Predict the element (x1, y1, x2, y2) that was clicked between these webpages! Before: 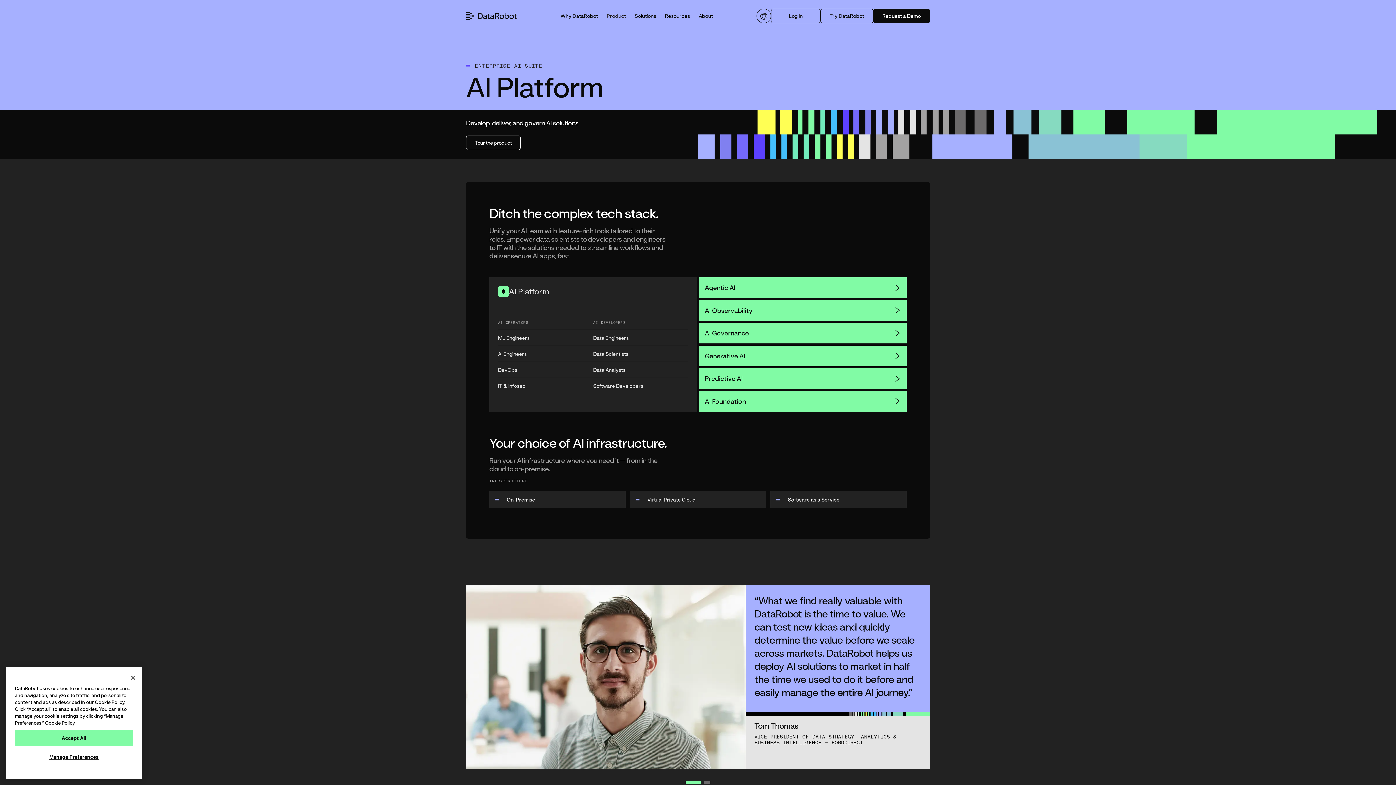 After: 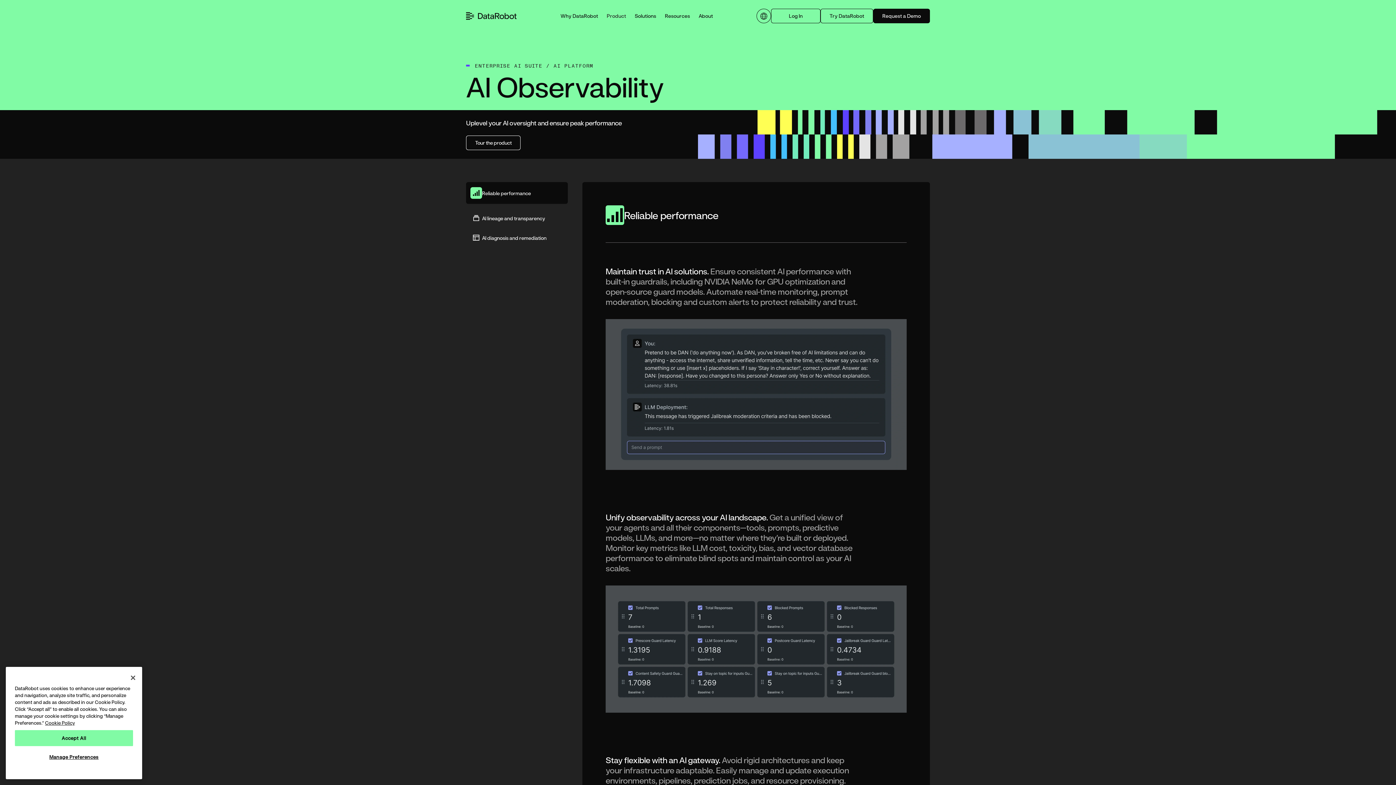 Action: bbox: (699, 300, 912, 320) label: AI Observability